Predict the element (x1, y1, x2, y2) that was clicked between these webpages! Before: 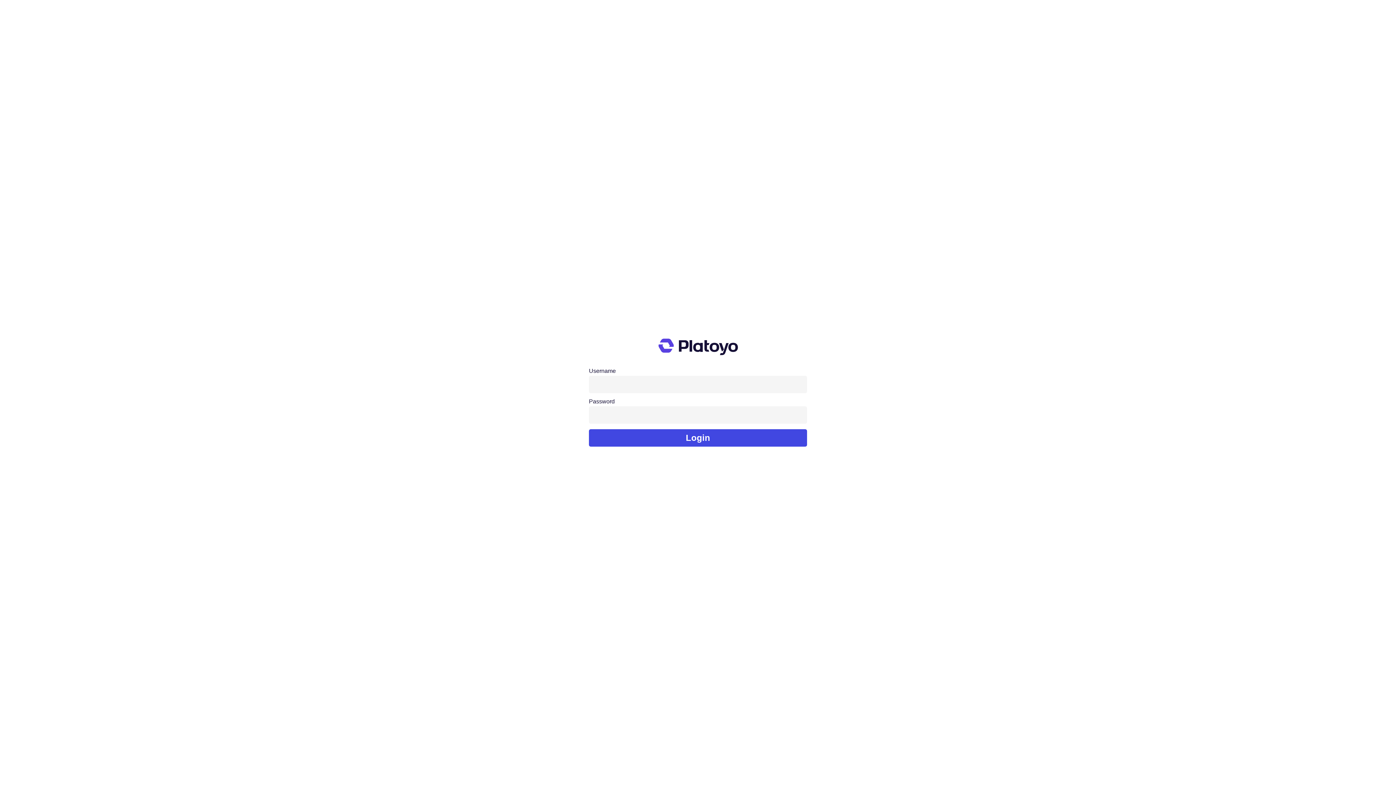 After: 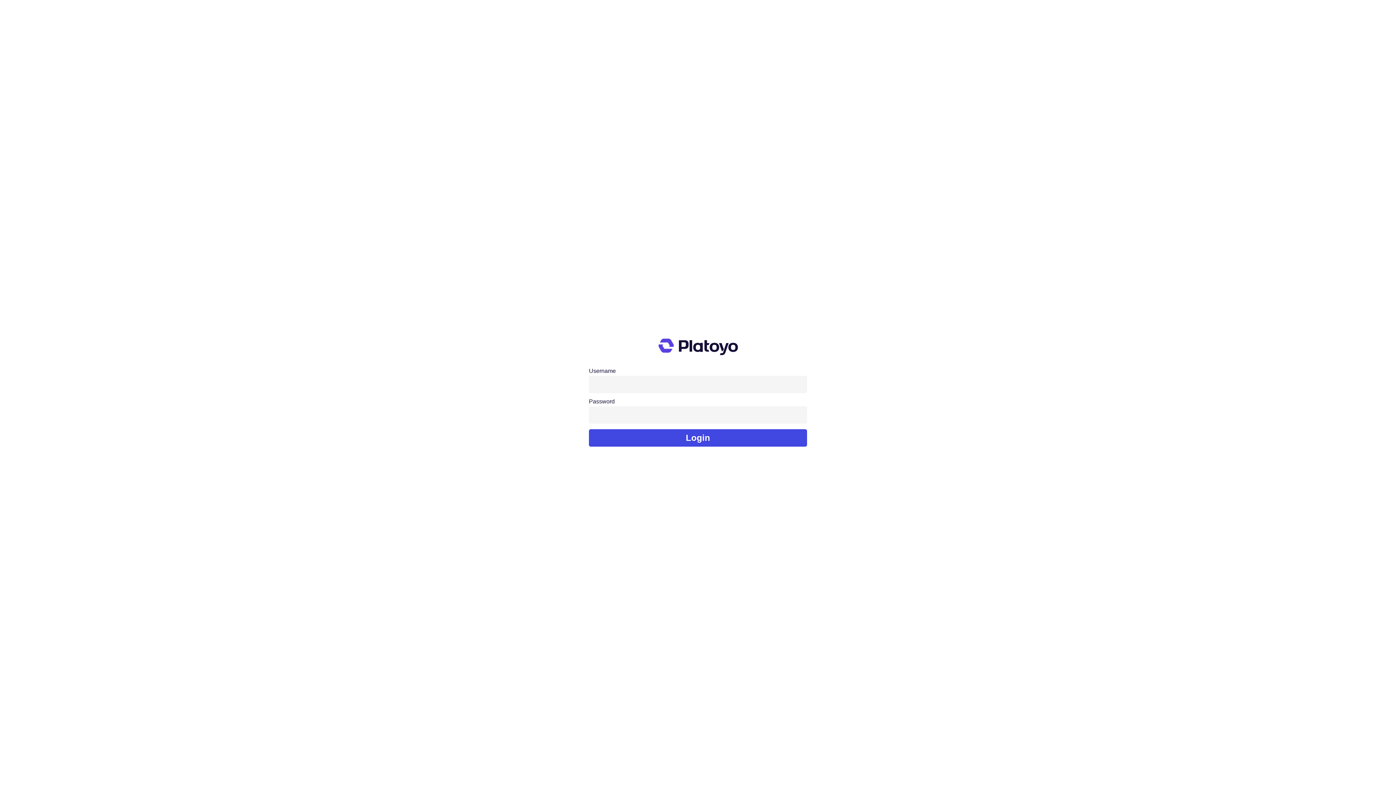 Action: bbox: (589, 429, 807, 446) label: Login